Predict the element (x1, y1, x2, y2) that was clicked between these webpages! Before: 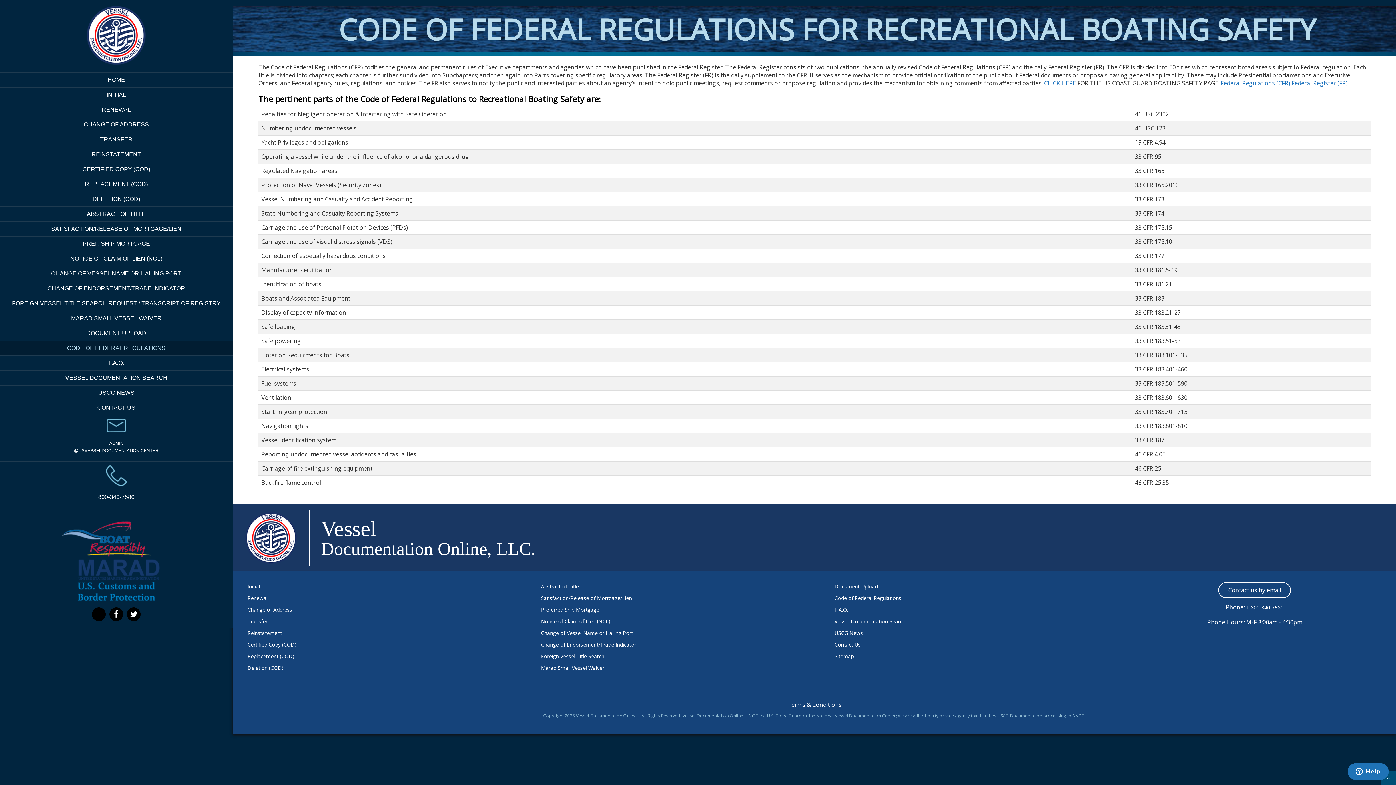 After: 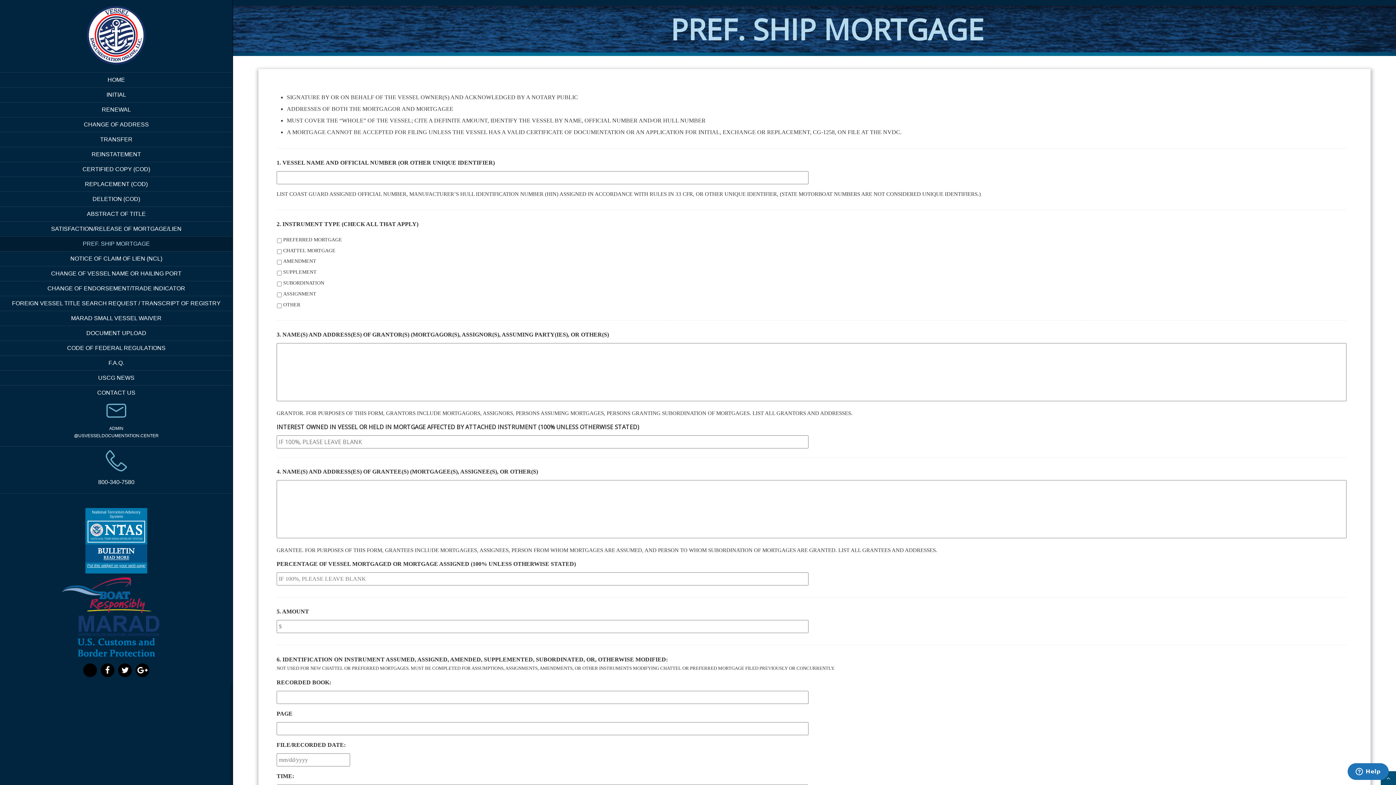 Action: label: PREF. SHIP MORTGAGE bbox: (0, 236, 232, 251)